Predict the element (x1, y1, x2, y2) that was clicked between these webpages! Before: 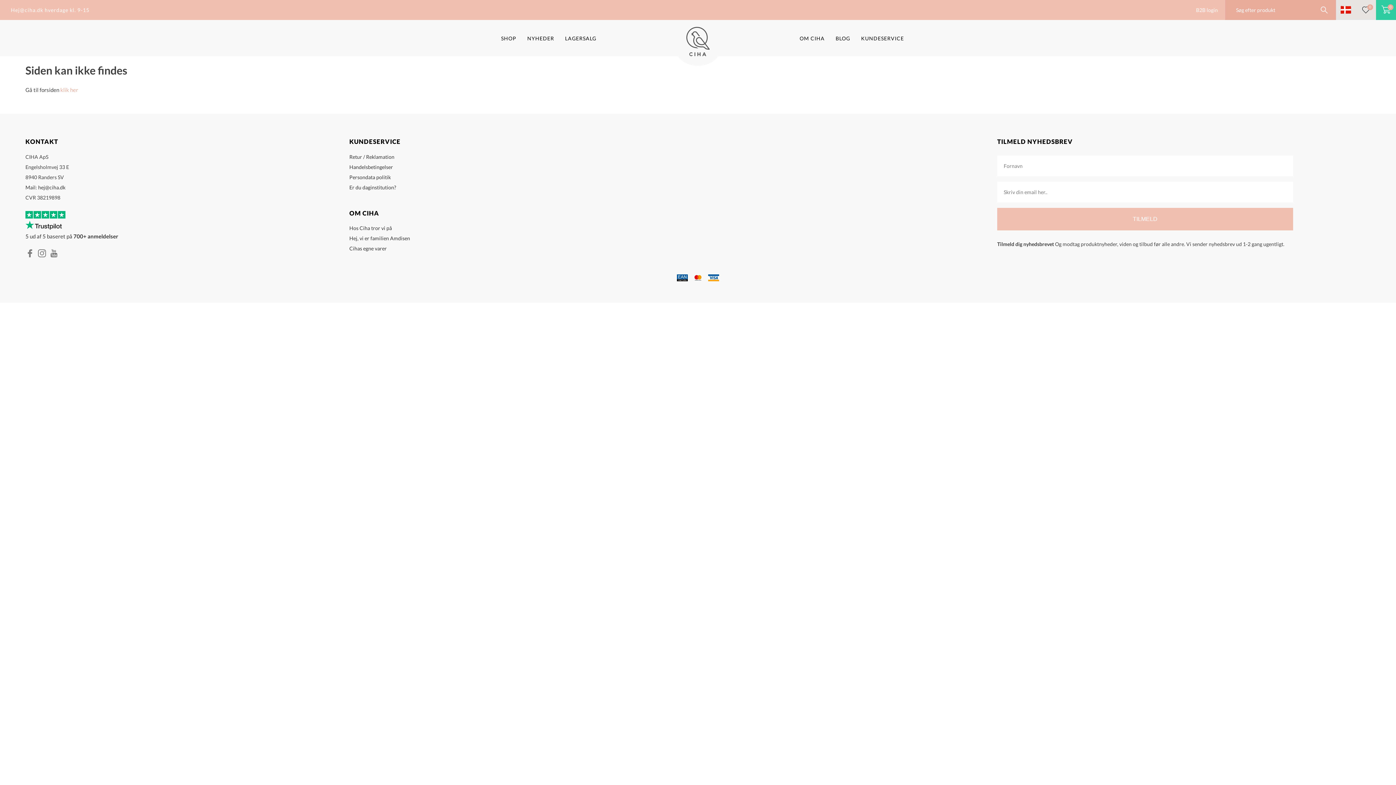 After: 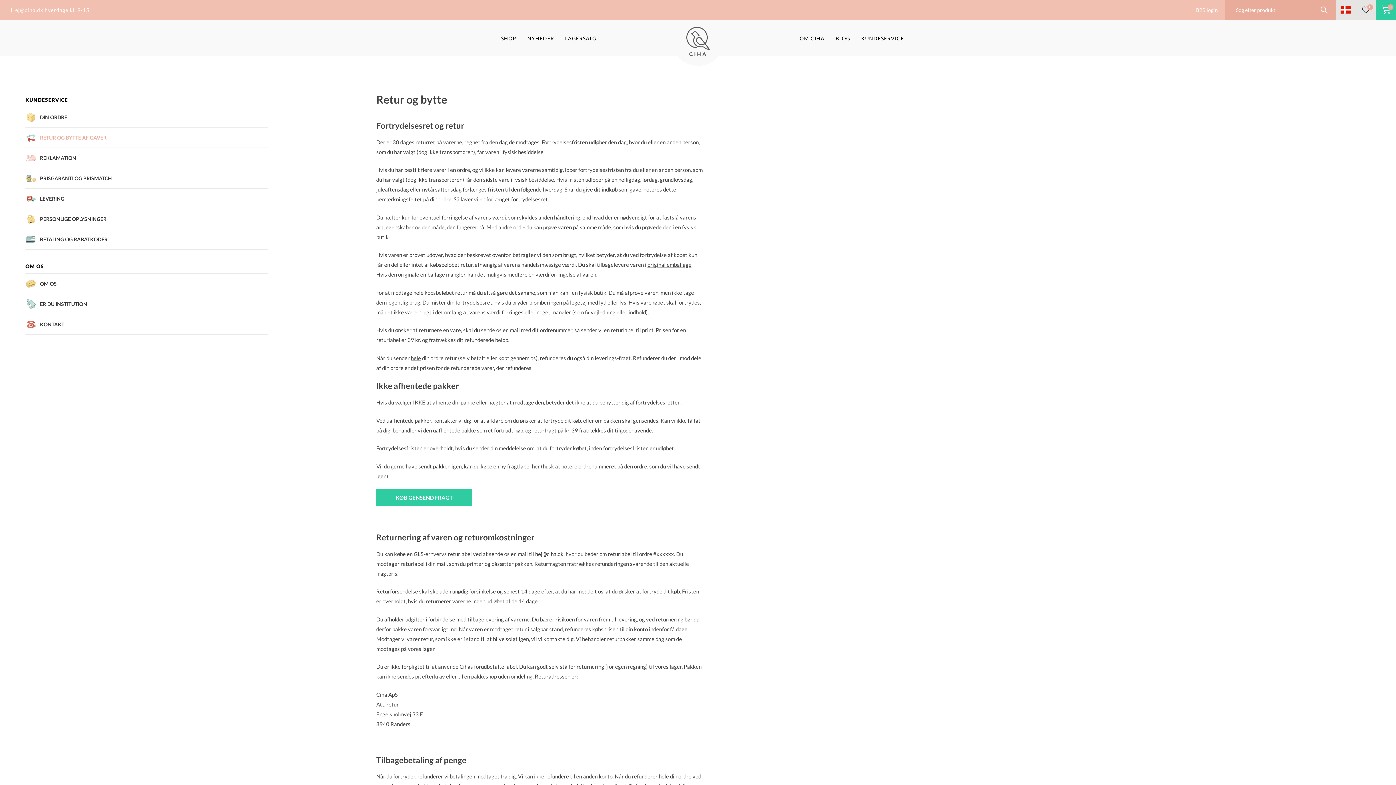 Action: bbox: (349, 153, 394, 159) label: Retur / Reklamation